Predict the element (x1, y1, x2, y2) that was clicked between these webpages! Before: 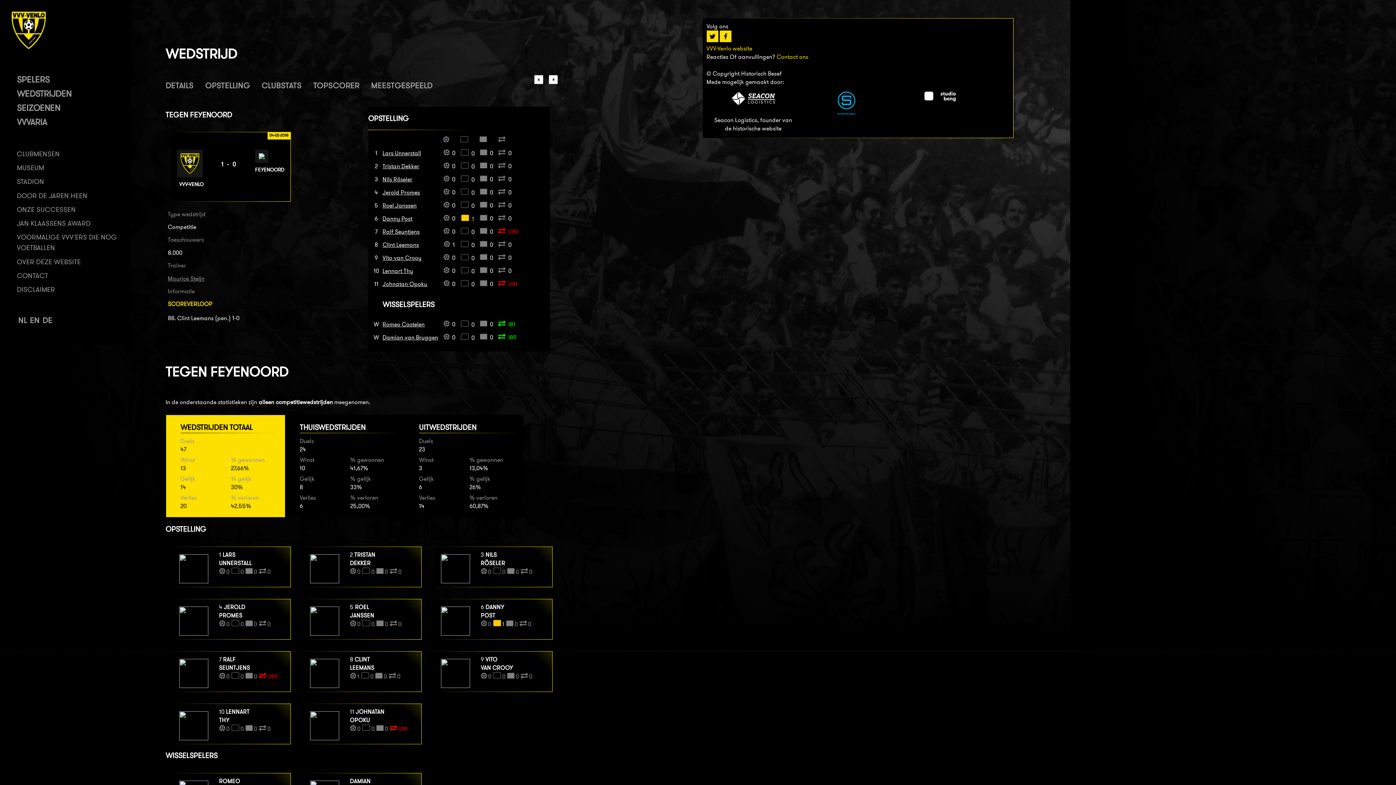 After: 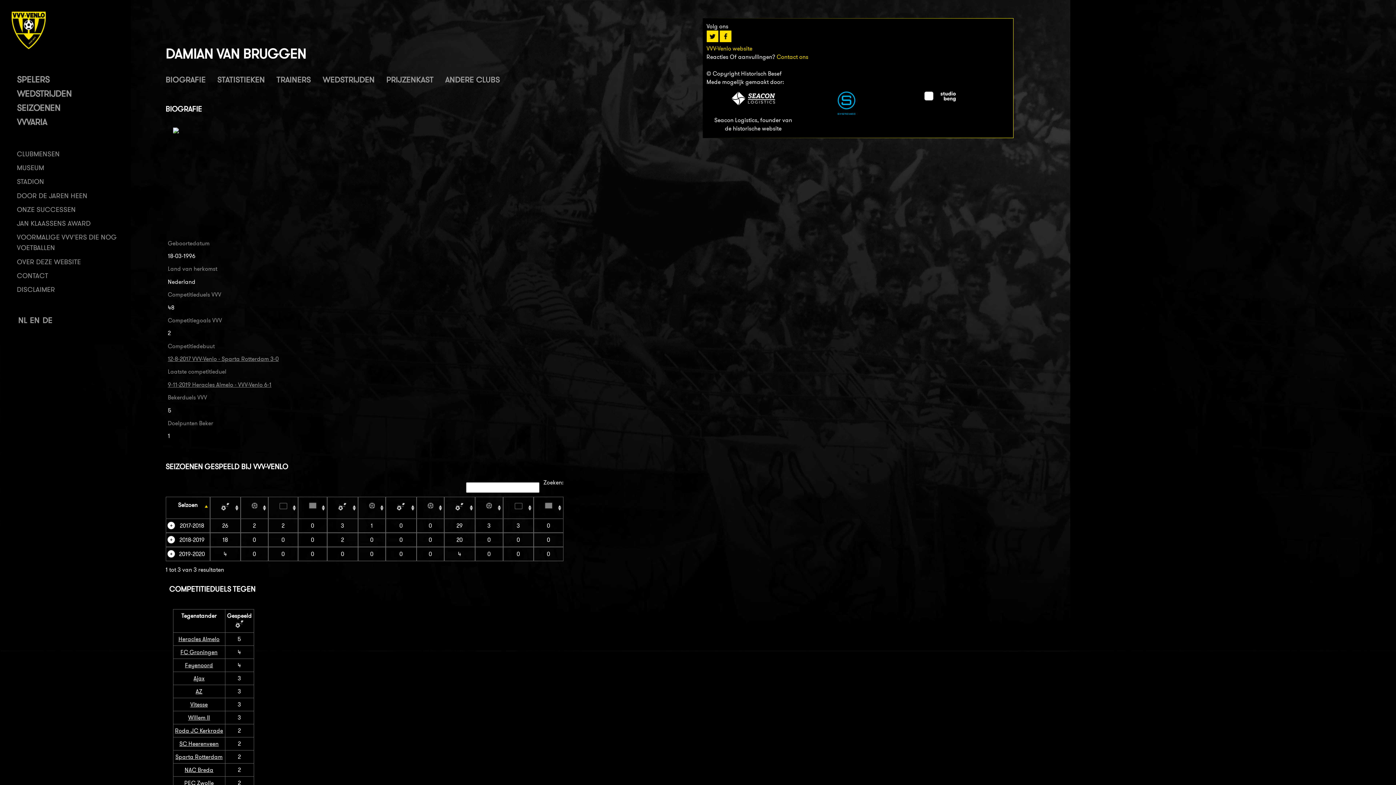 Action: bbox: (382, 334, 438, 341) label: Damian van Bruggen